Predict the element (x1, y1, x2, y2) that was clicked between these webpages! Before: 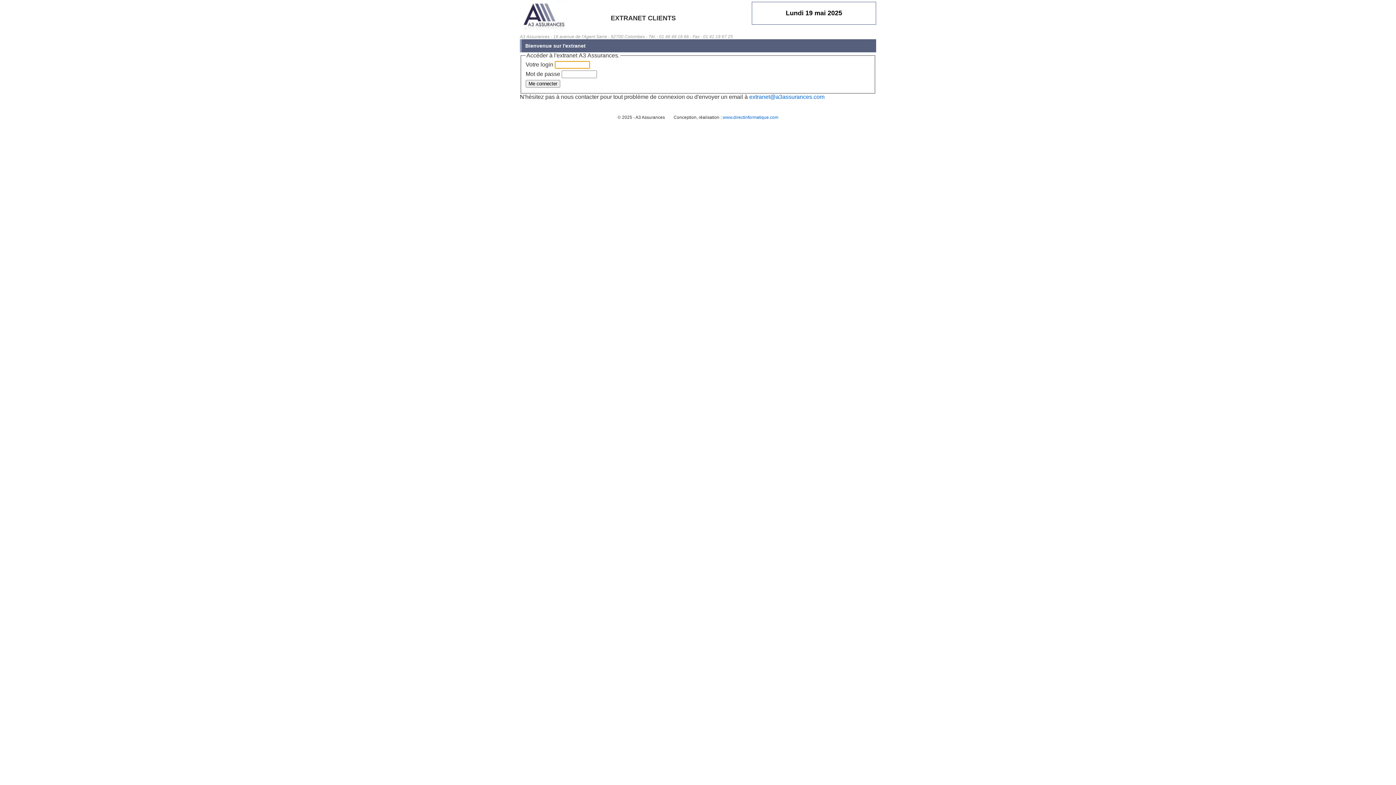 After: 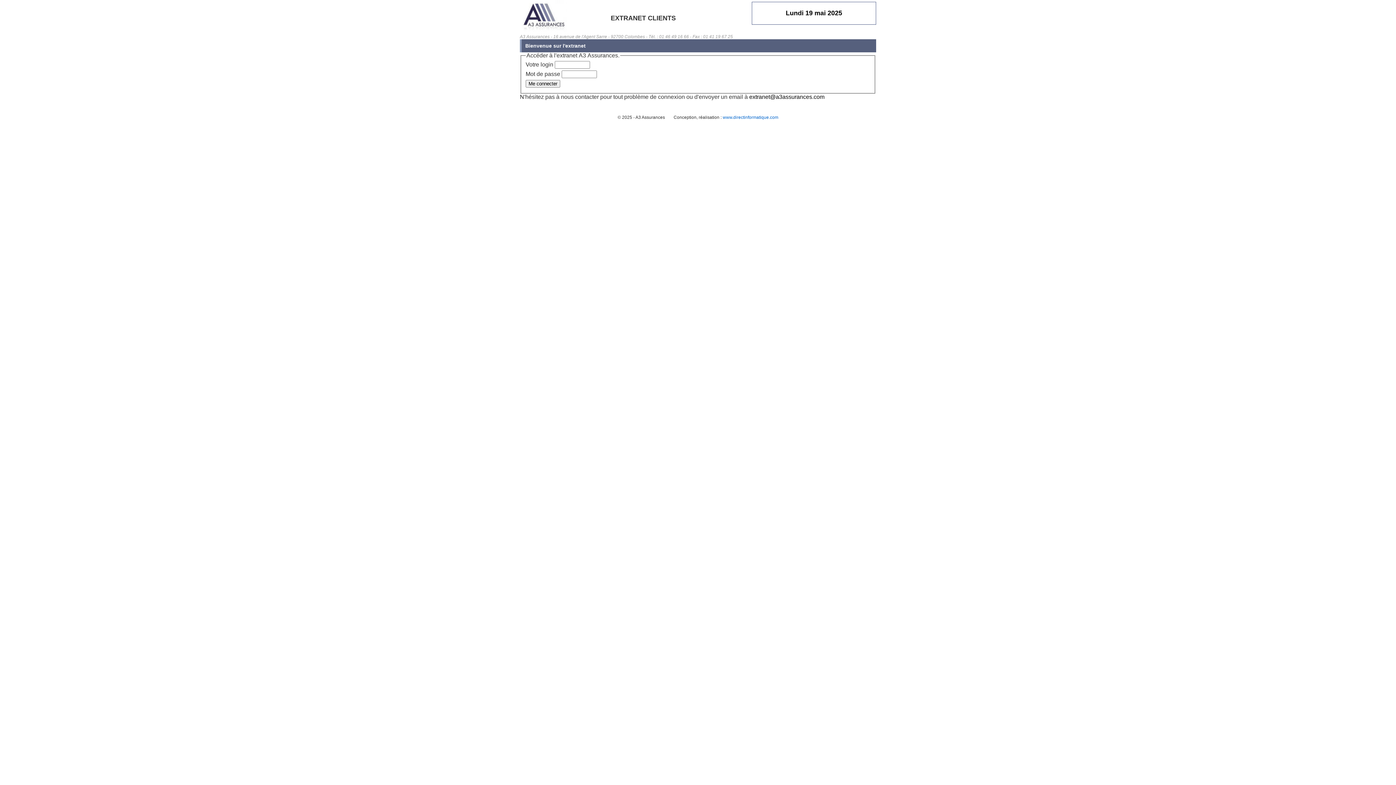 Action: label: extranet@a3assurances.com bbox: (749, 93, 824, 99)